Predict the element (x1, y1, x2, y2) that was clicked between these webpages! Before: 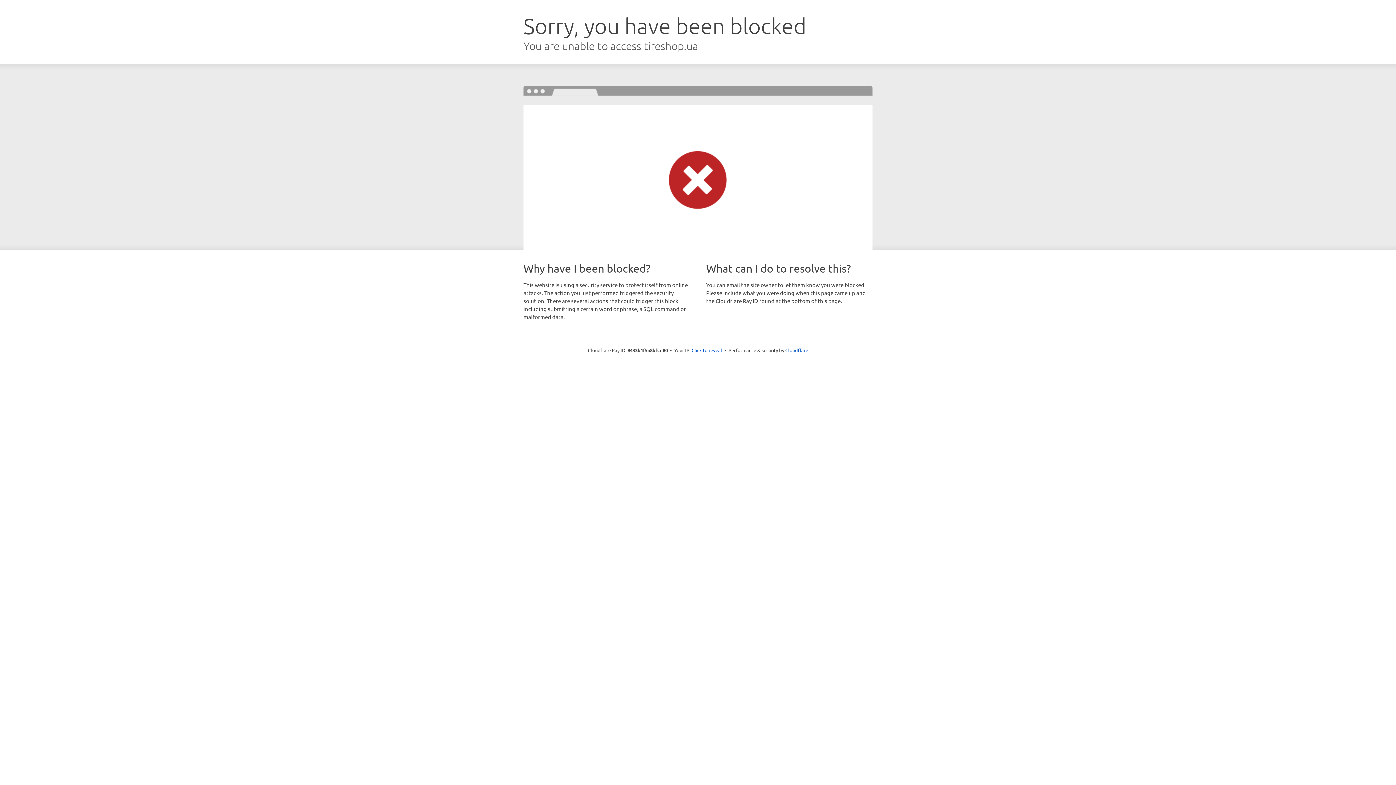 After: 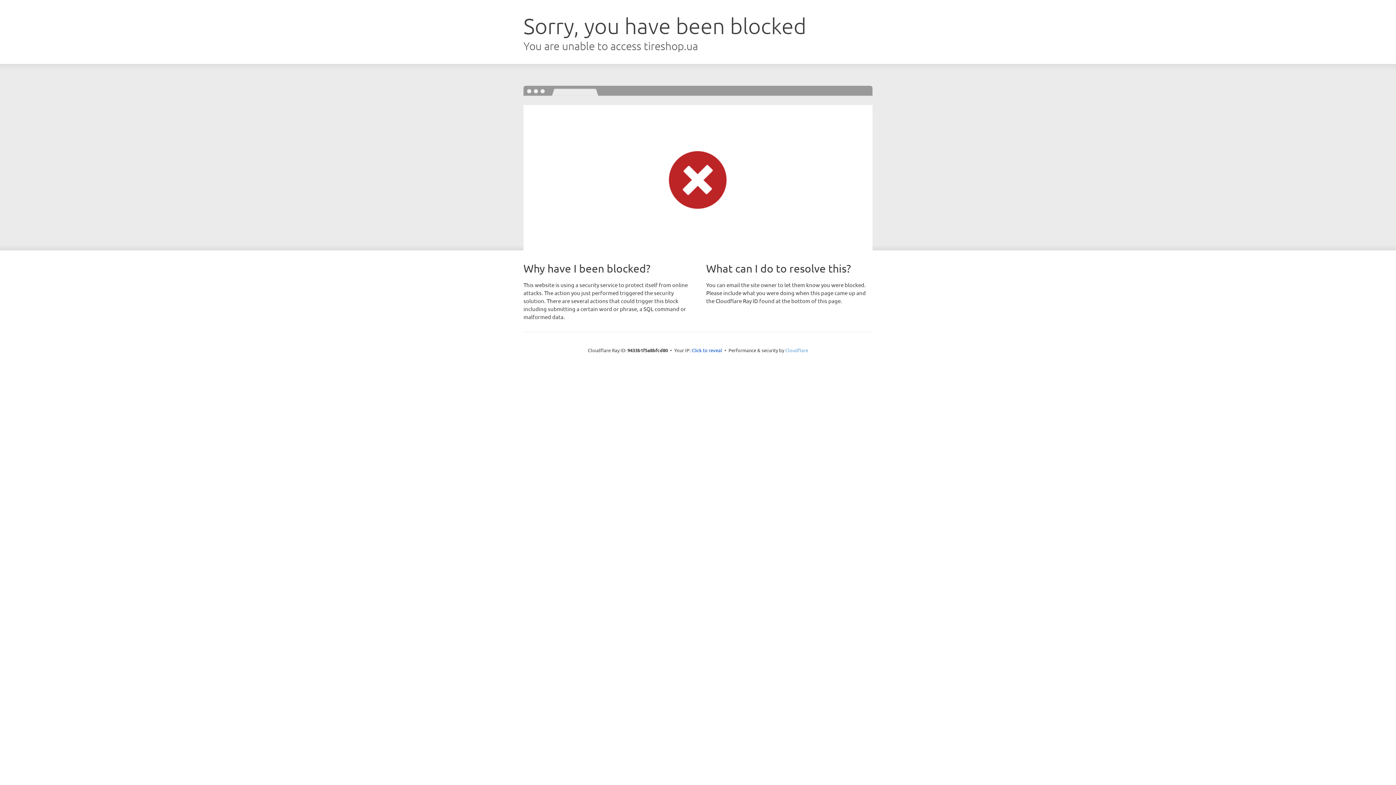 Action: label: Cloudflare bbox: (785, 347, 808, 353)